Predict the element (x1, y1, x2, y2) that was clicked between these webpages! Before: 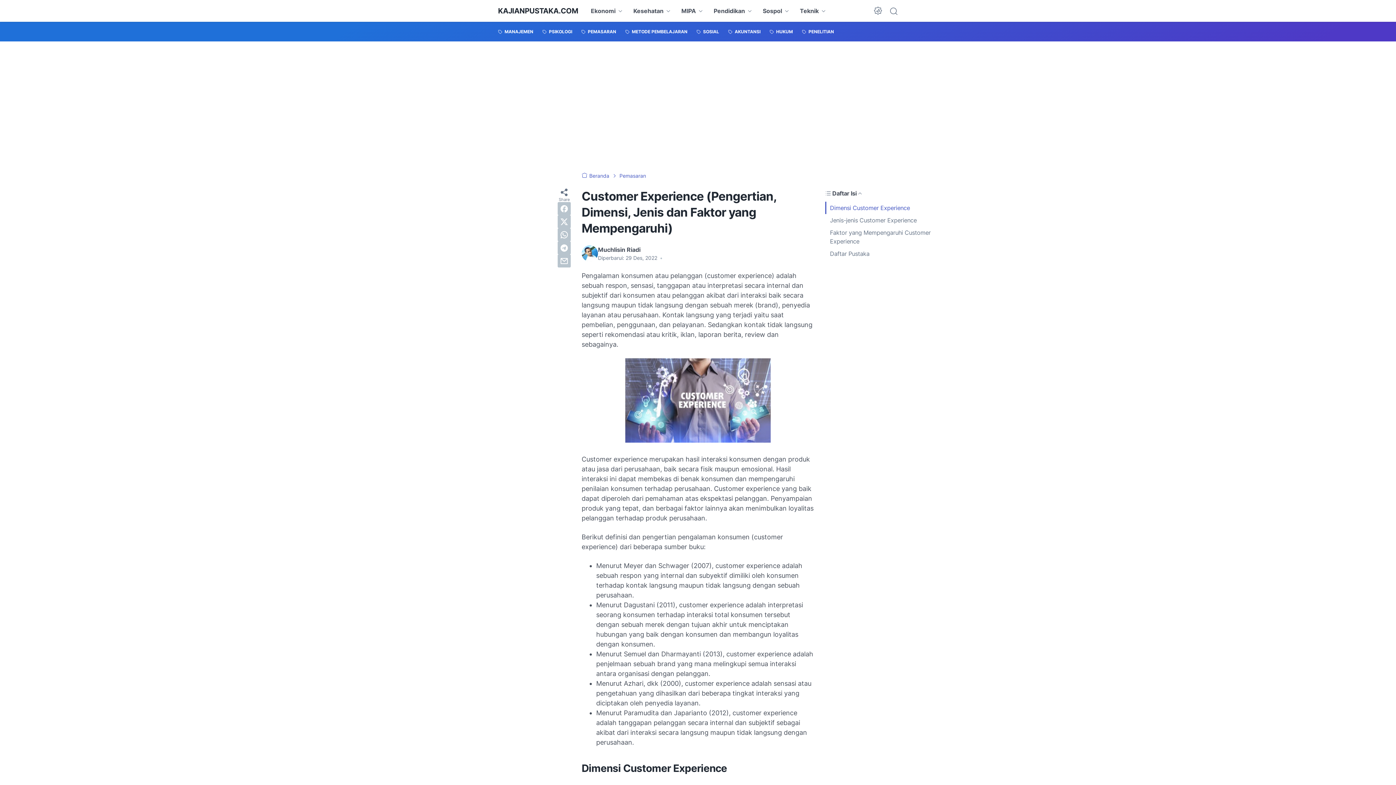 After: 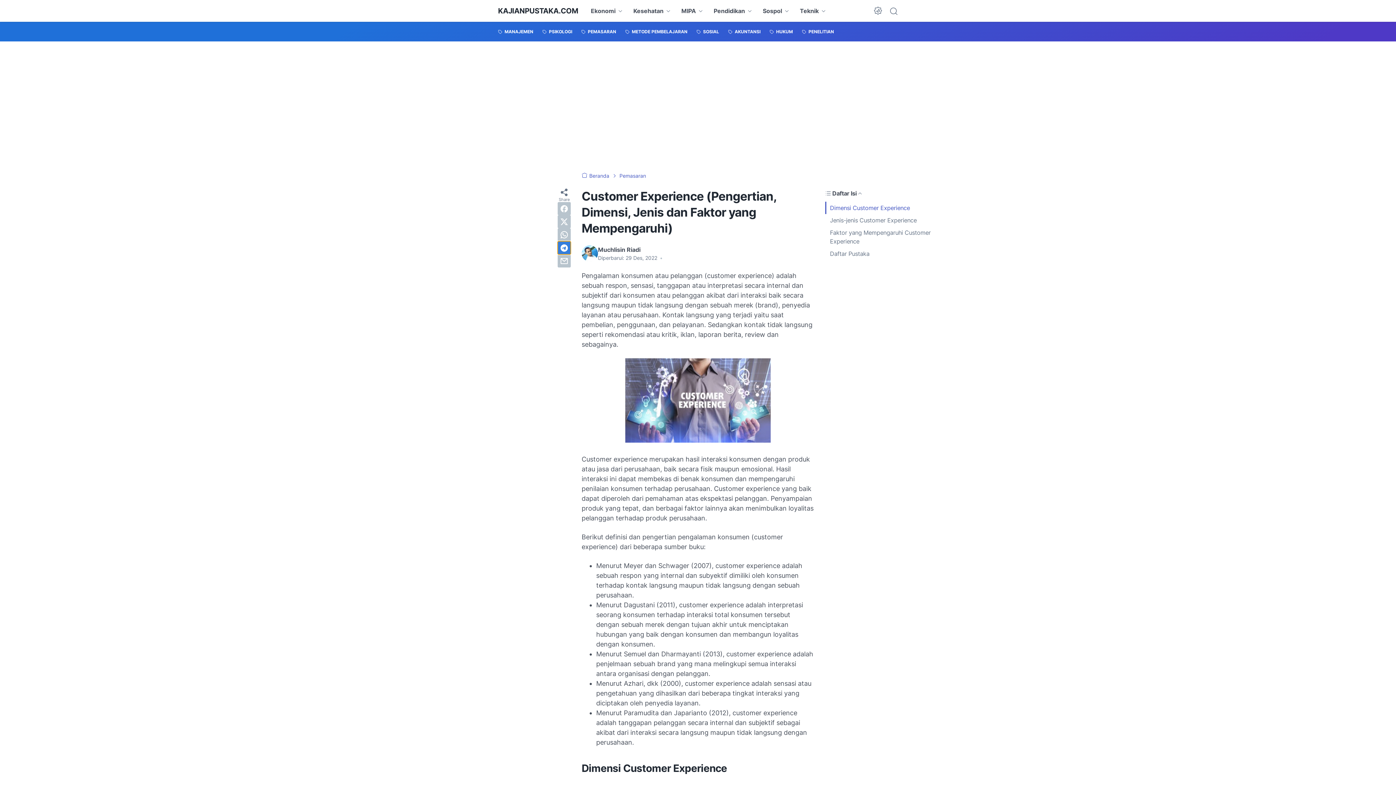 Action: bbox: (557, 241, 570, 254) label: telegram